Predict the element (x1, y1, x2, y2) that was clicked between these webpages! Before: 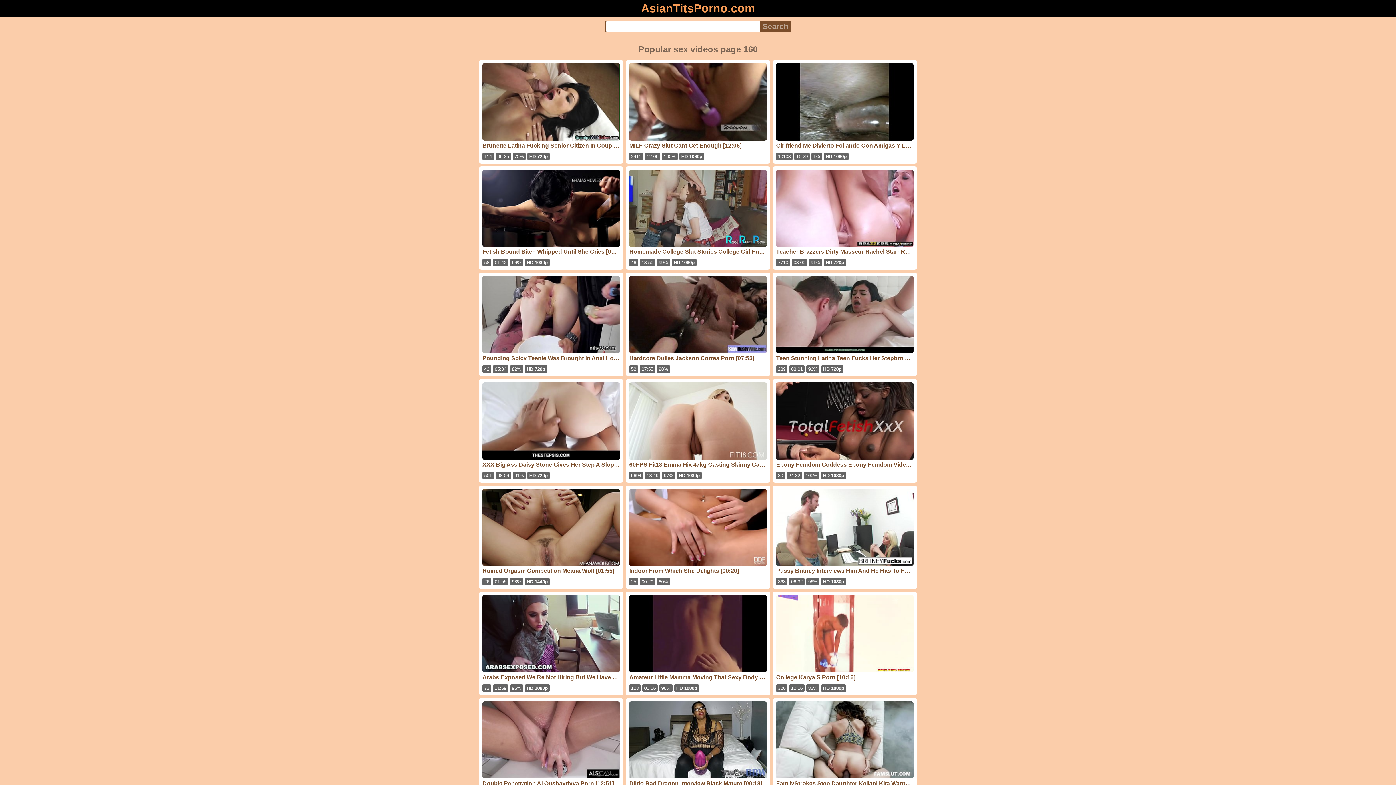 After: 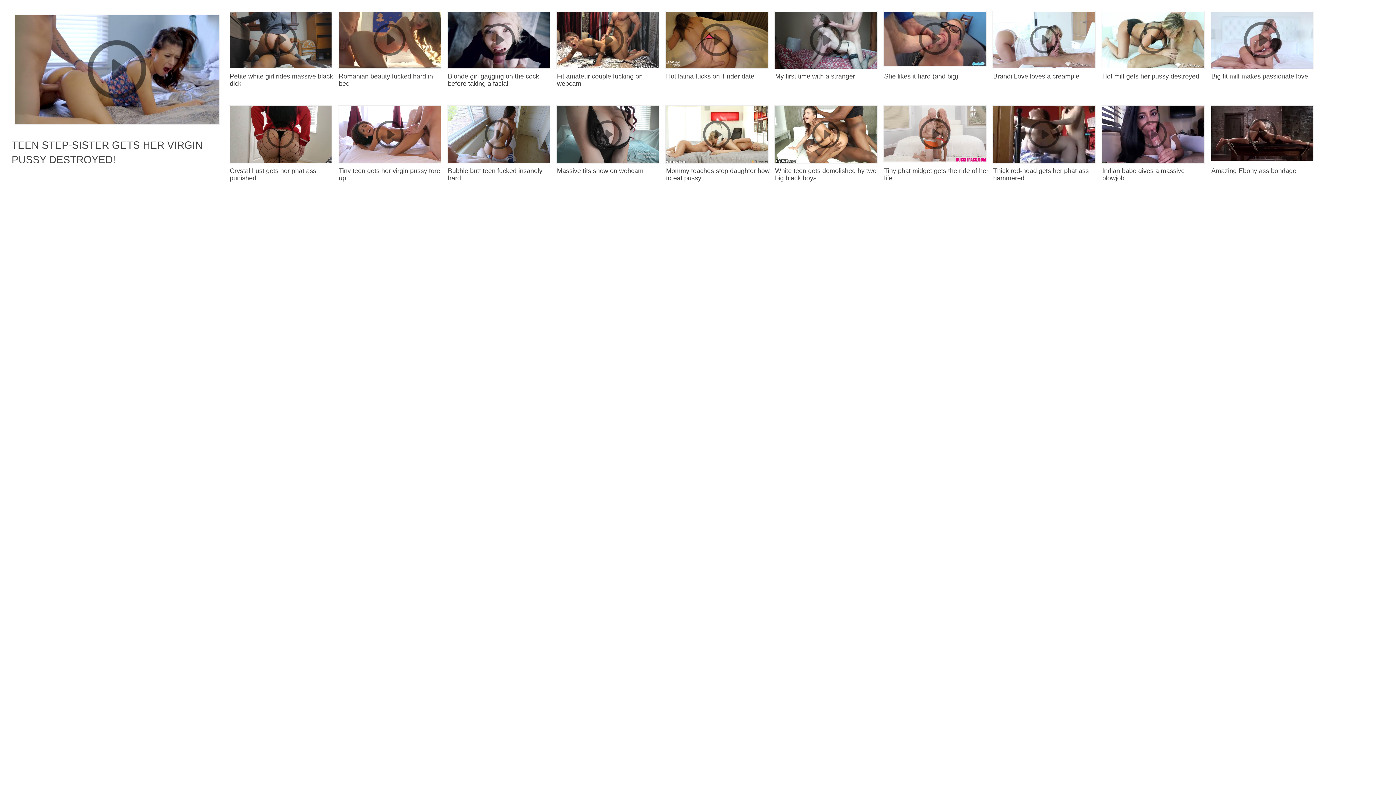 Action: bbox: (776, 169, 913, 259) label: Teacher Brazzers Dirty Masseur Rachel Starr Rachel Blows Off Some Steam [08:00]